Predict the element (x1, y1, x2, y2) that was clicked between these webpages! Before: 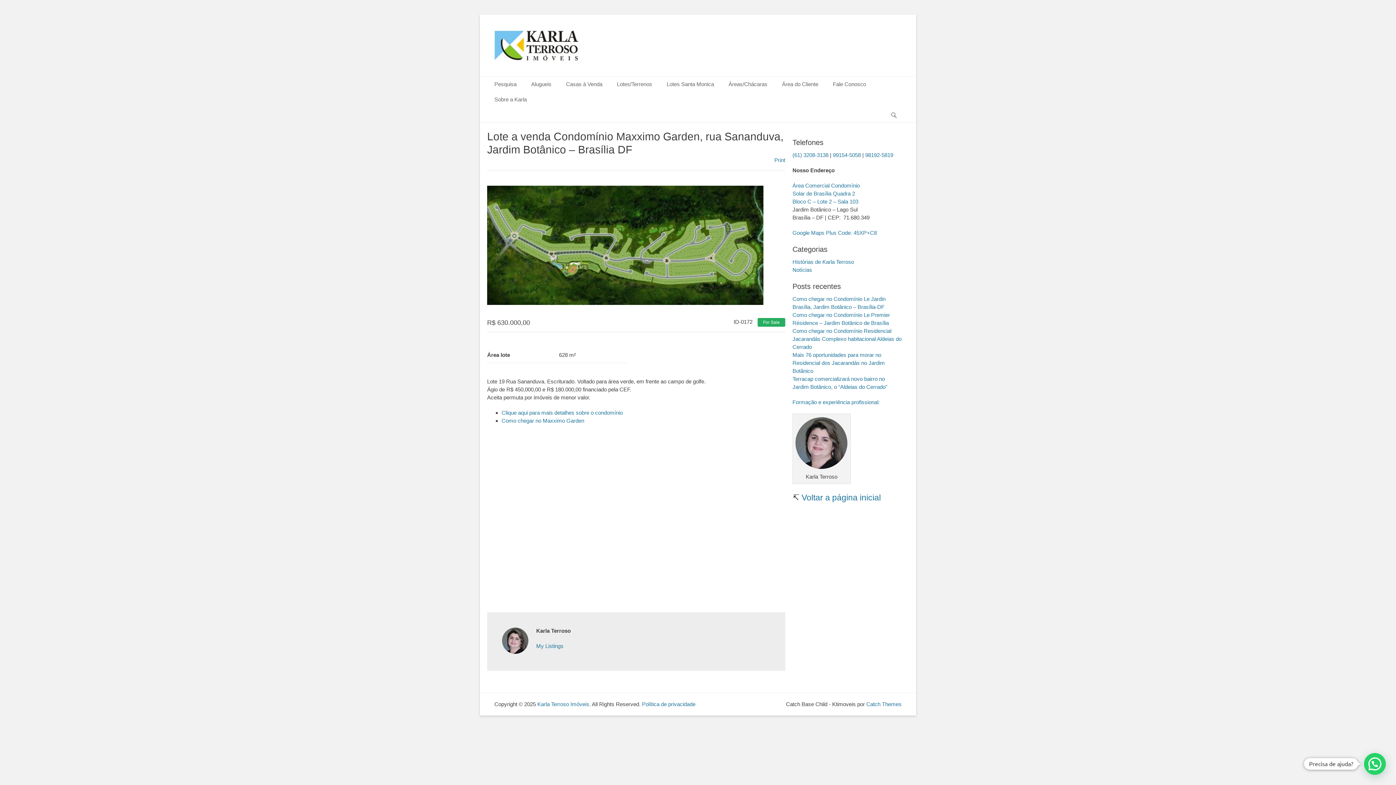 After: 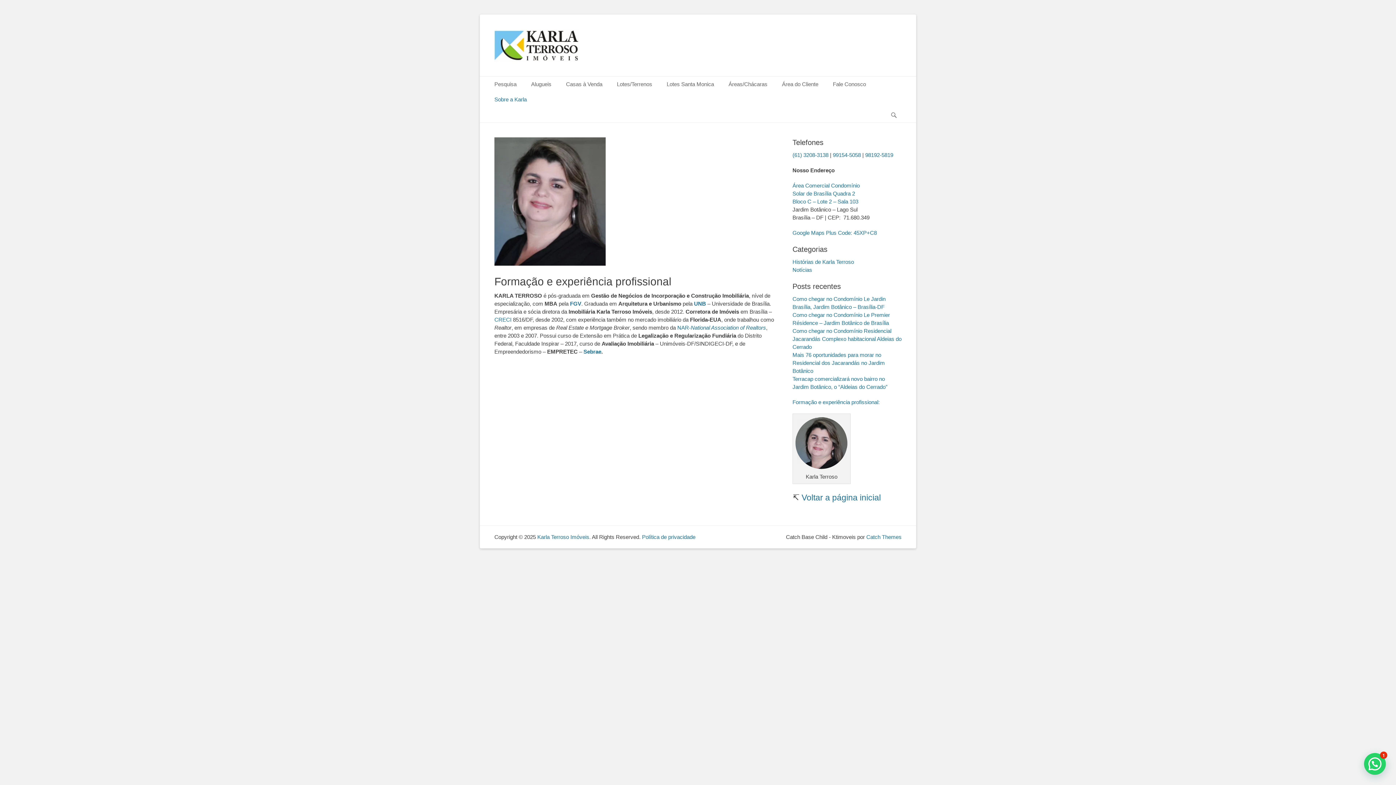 Action: bbox: (794, 416, 848, 470)